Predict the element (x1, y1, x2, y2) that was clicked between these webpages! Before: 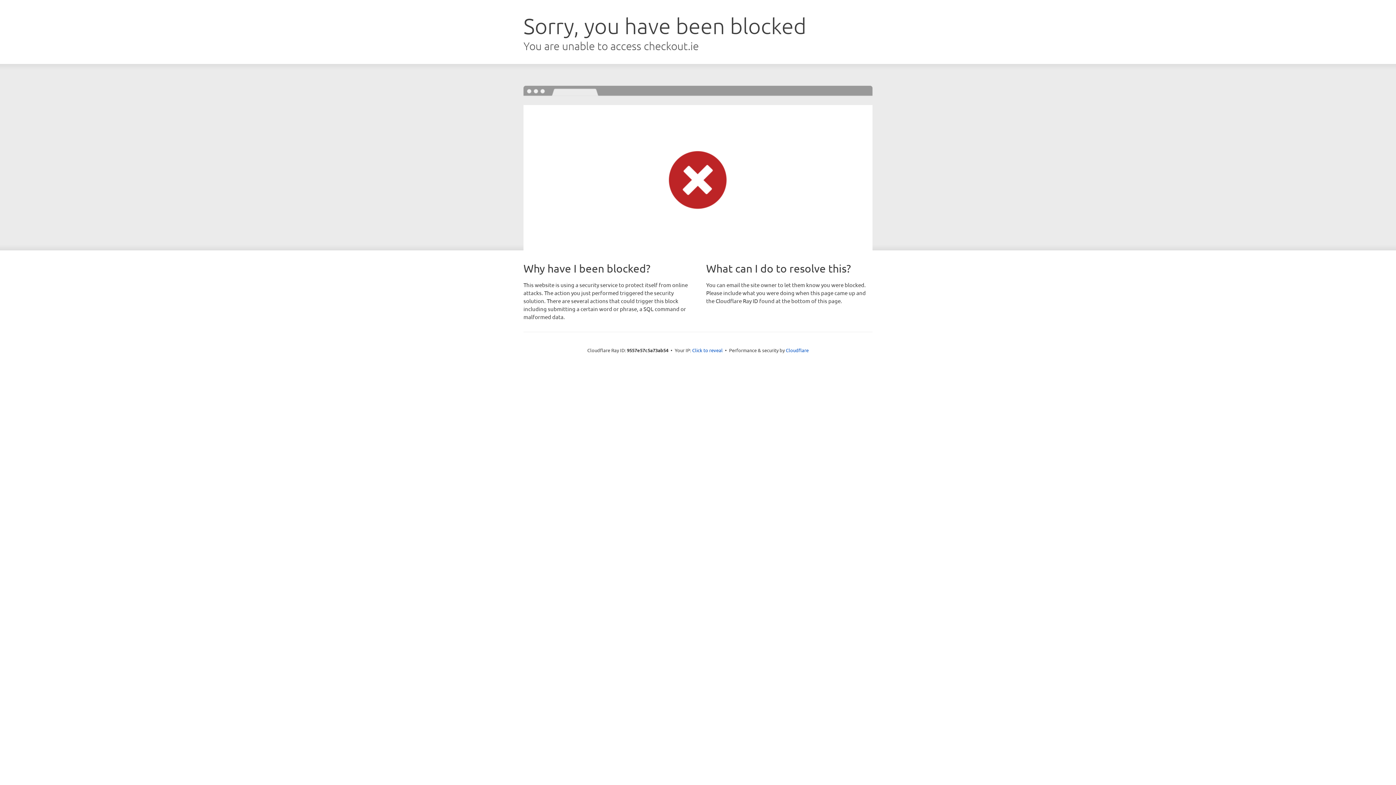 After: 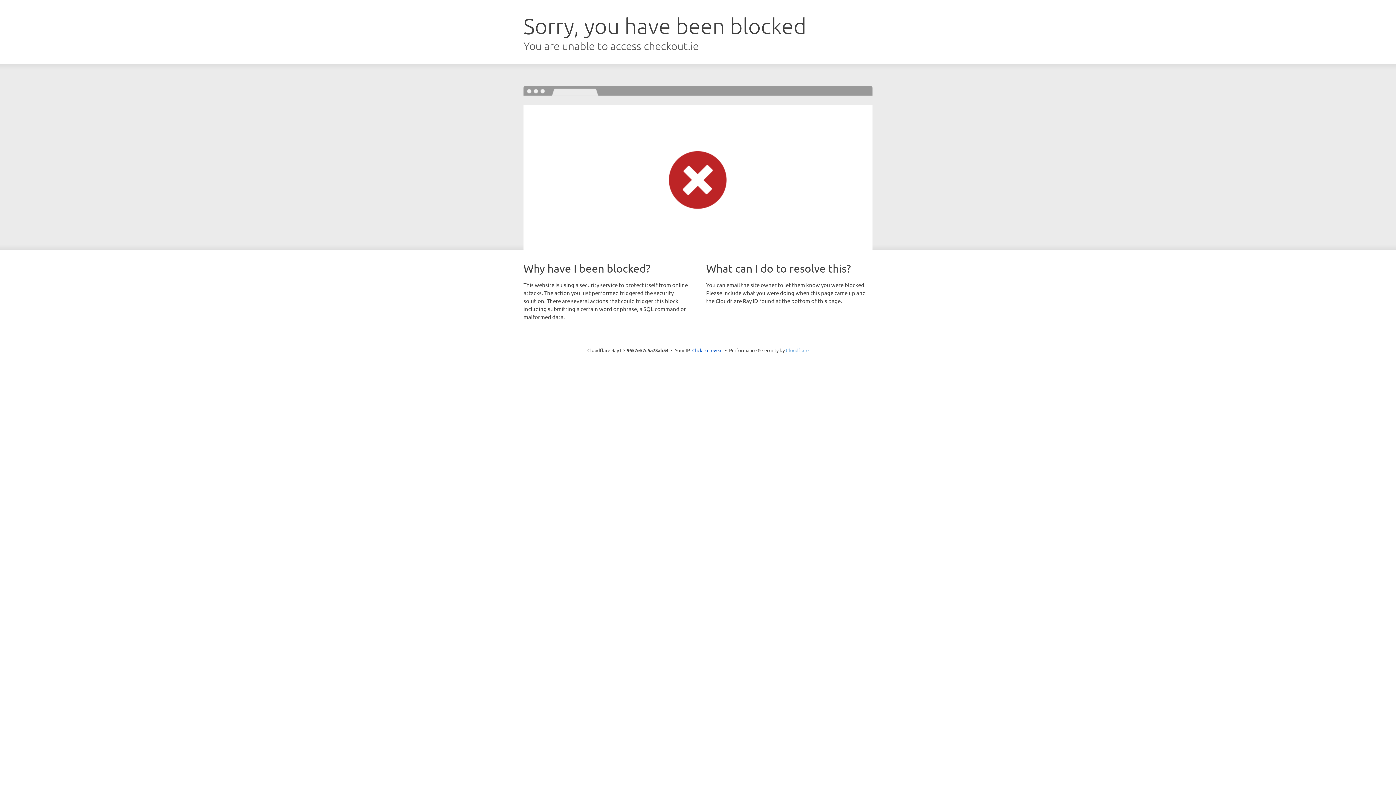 Action: bbox: (786, 347, 808, 353) label: Cloudflare